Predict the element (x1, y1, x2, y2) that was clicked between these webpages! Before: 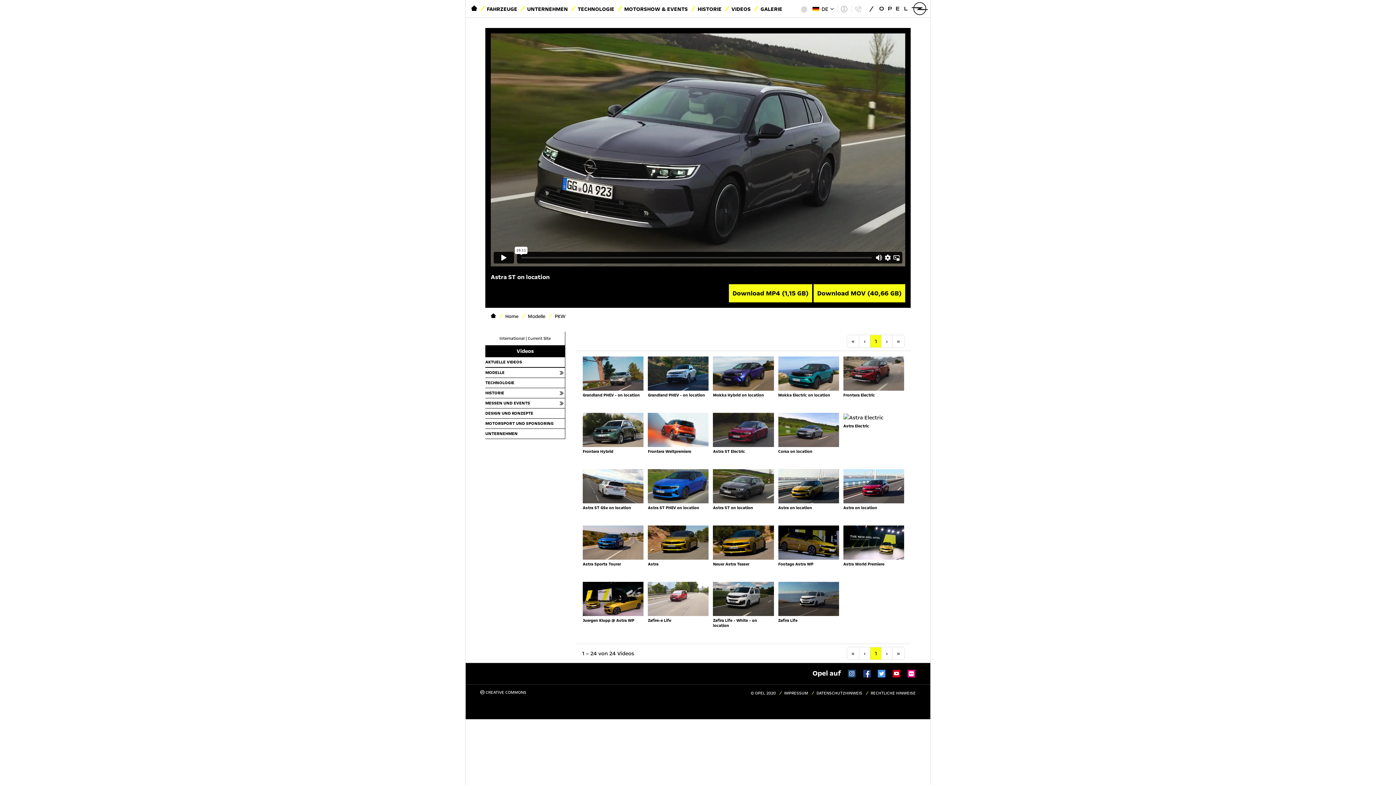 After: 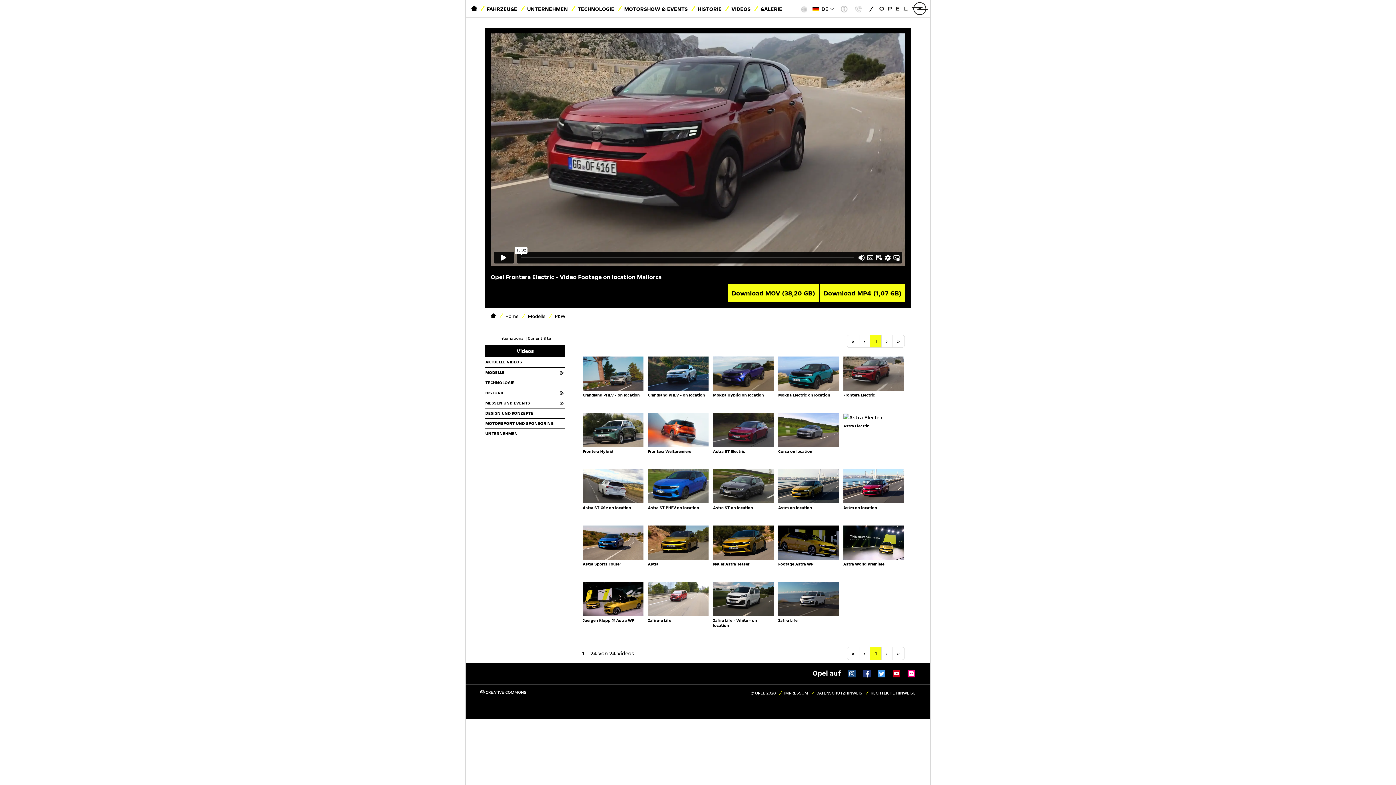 Action: label: Frontera Electric bbox: (841, 356, 906, 413)